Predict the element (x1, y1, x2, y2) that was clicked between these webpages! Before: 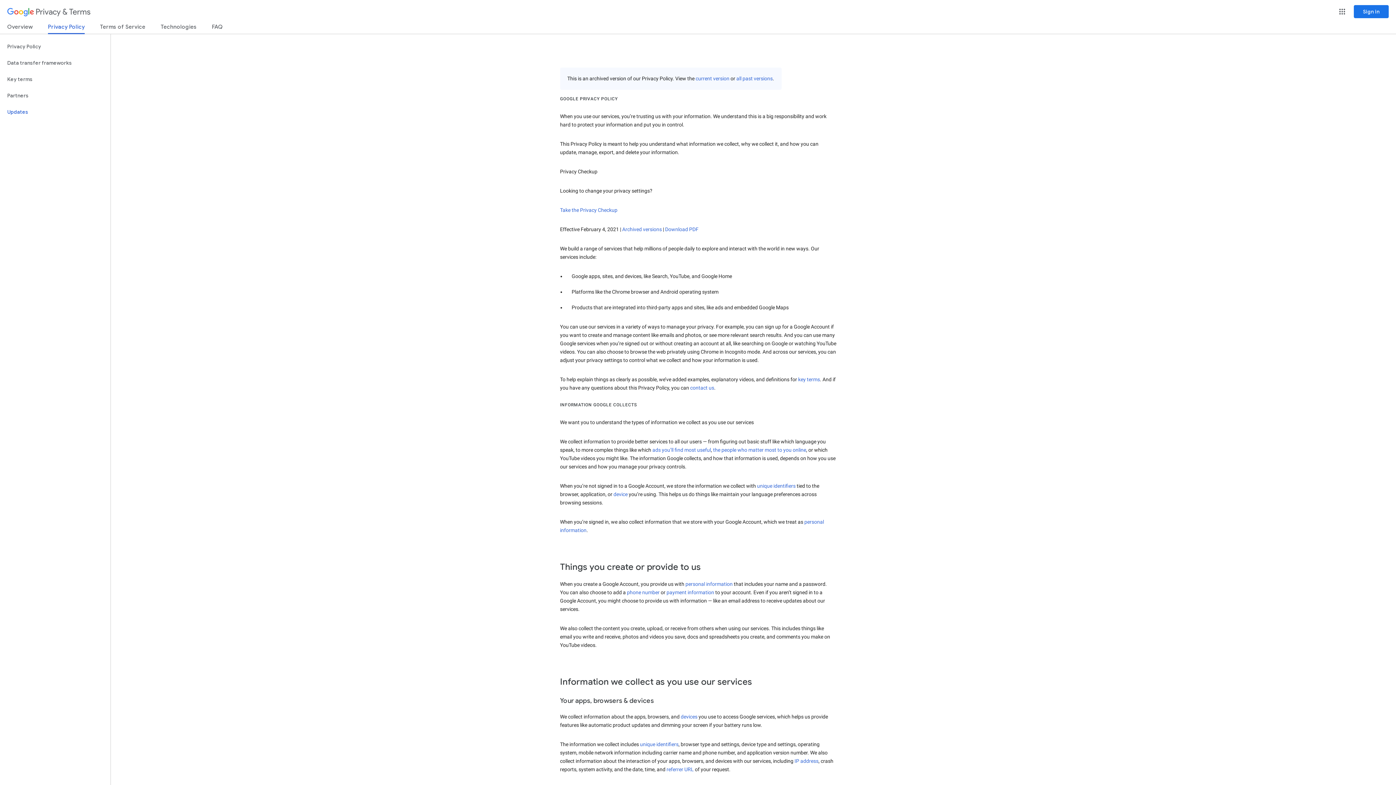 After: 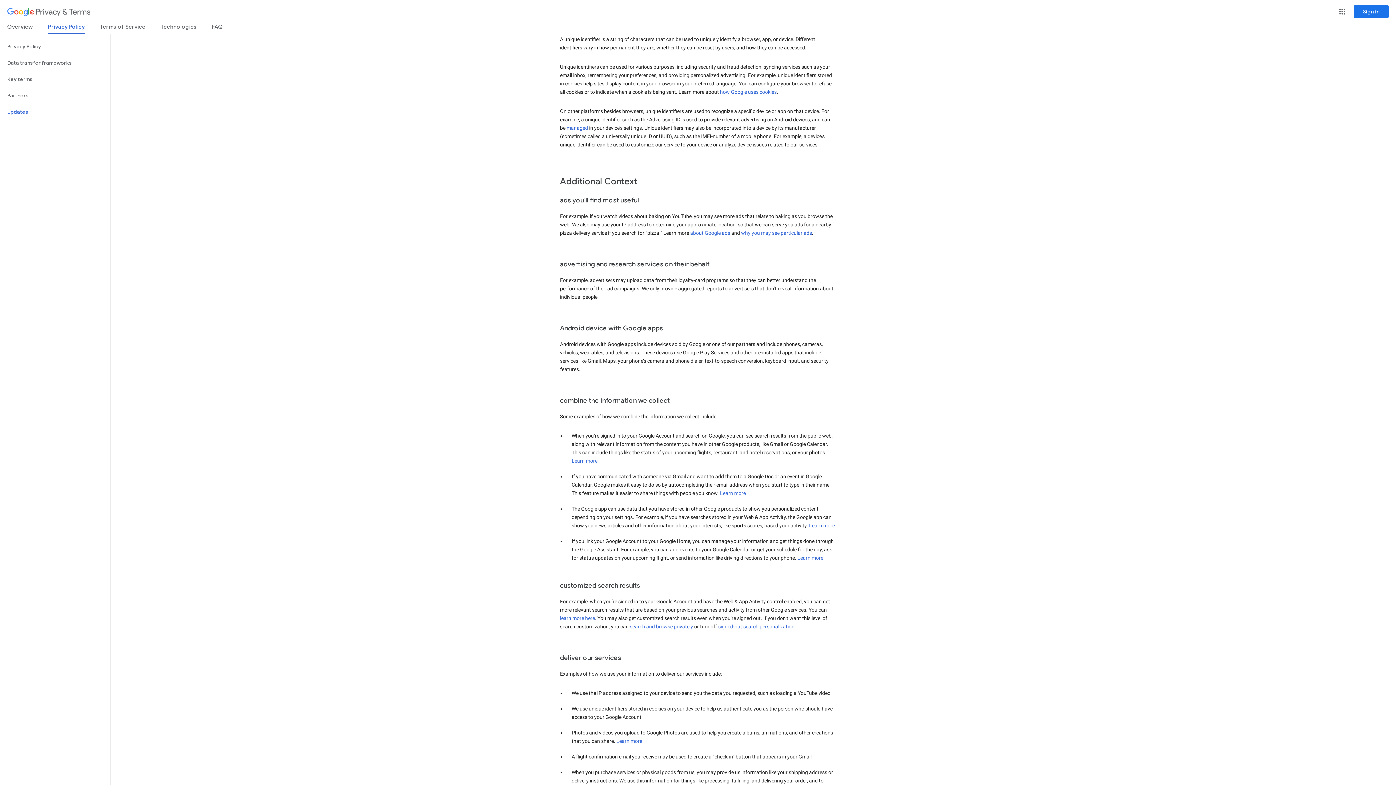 Action: bbox: (757, 483, 795, 489) label: unique identifiers